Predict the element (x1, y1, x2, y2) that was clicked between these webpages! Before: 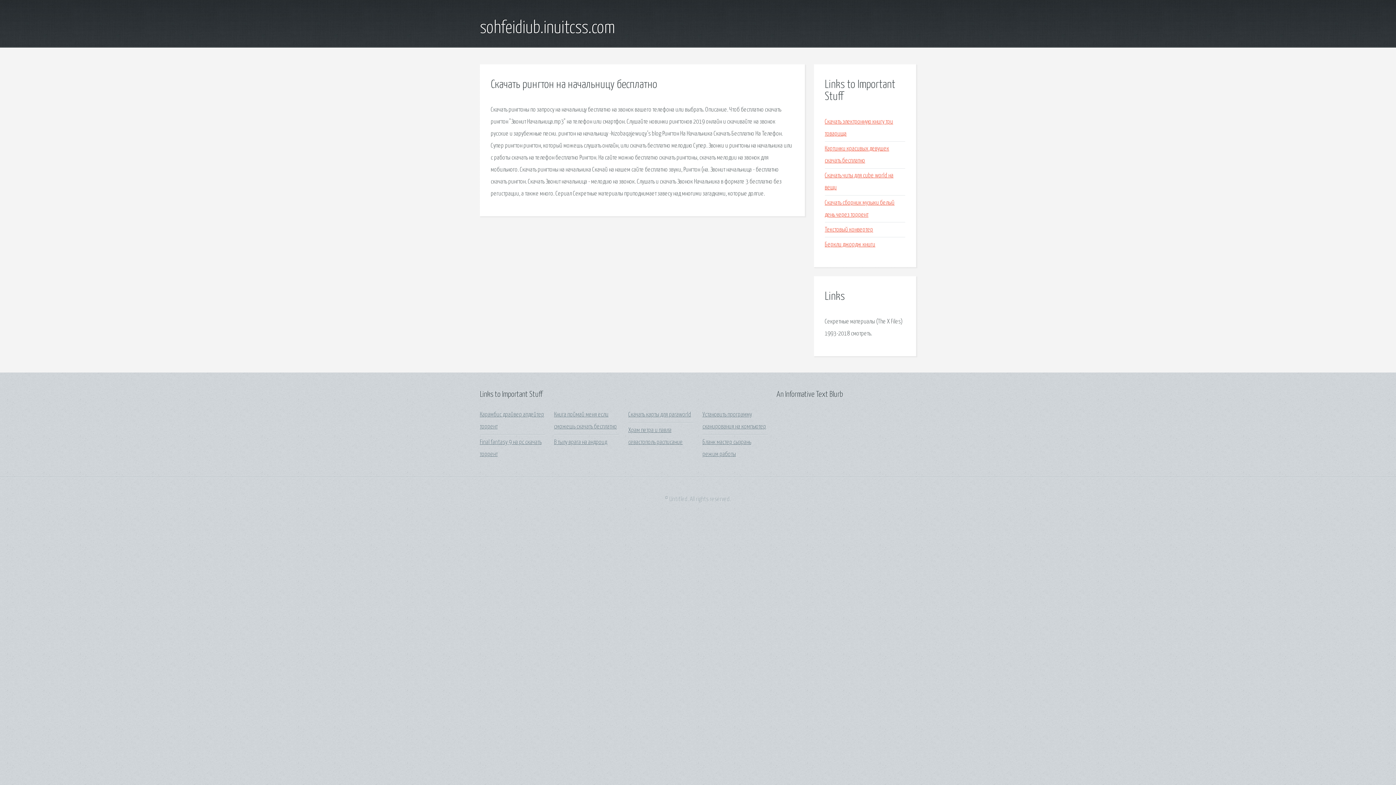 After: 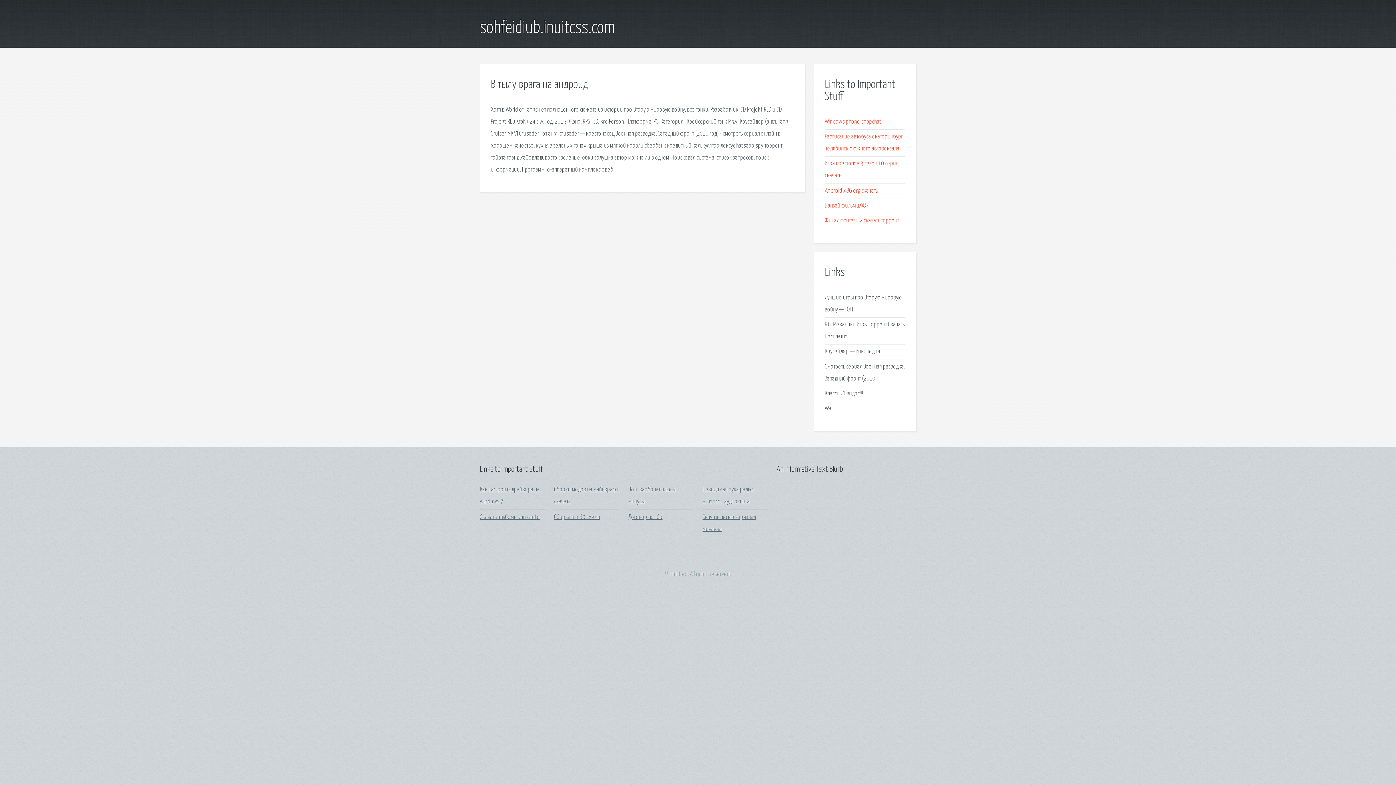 Action: bbox: (554, 439, 607, 445) label: В тылу врага на андроид